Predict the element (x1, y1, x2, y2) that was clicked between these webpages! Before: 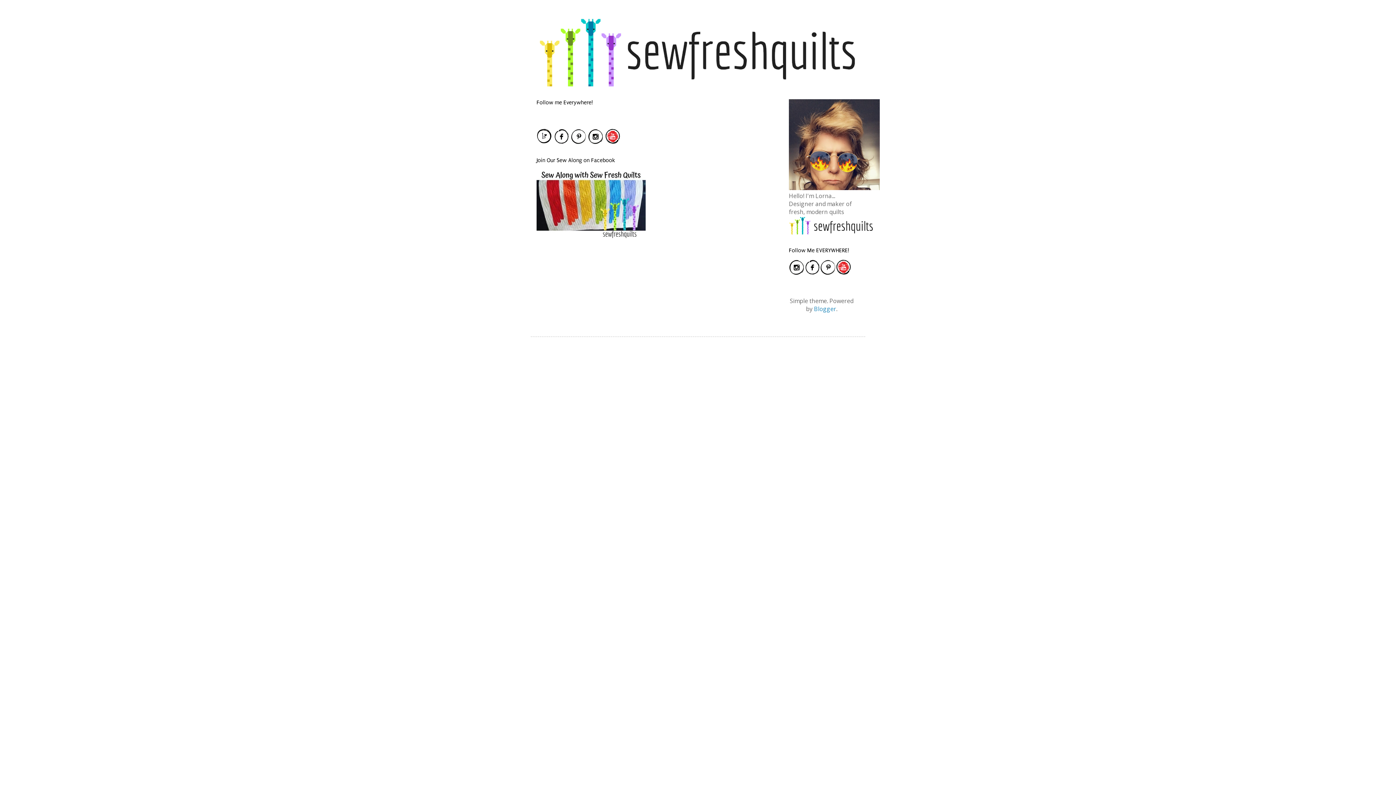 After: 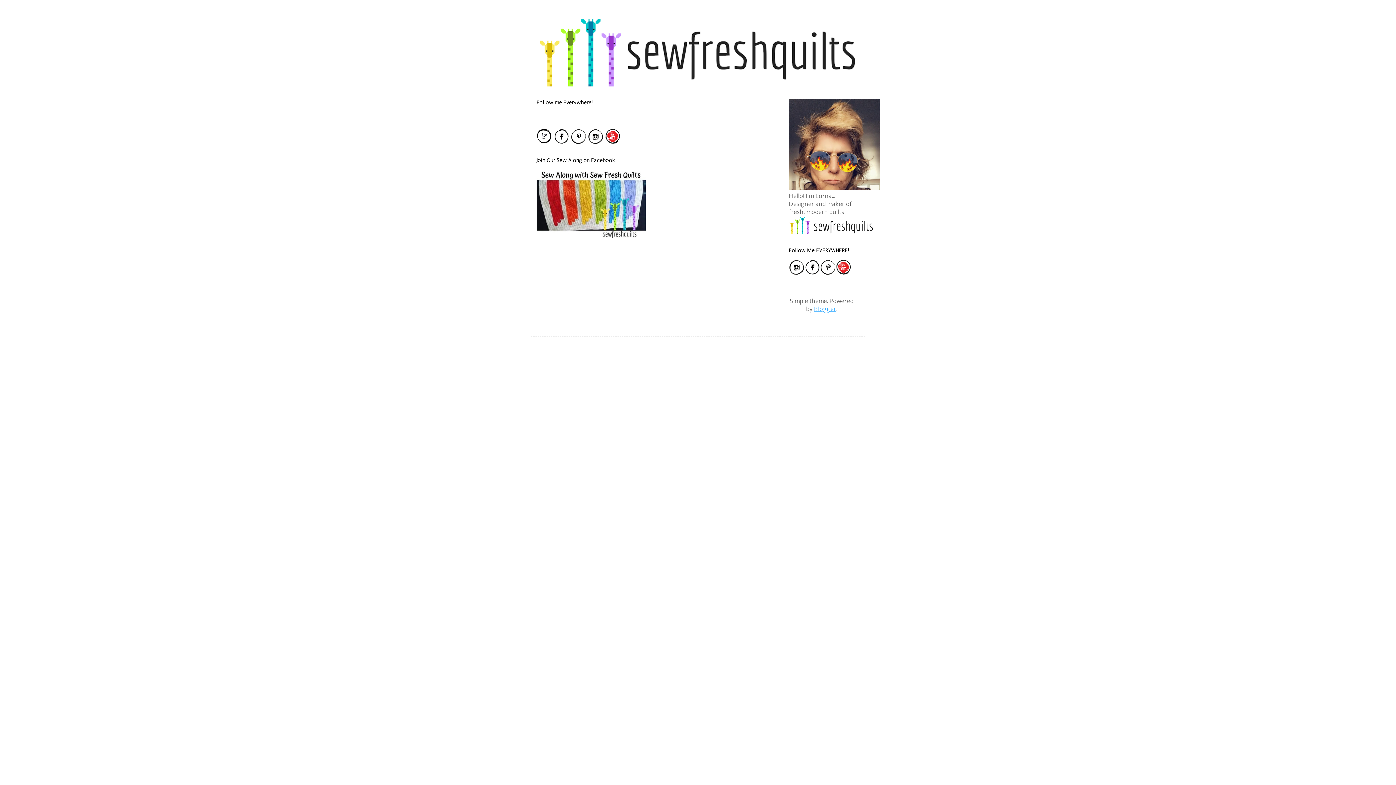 Action: bbox: (814, 305, 836, 313) label: Blogger